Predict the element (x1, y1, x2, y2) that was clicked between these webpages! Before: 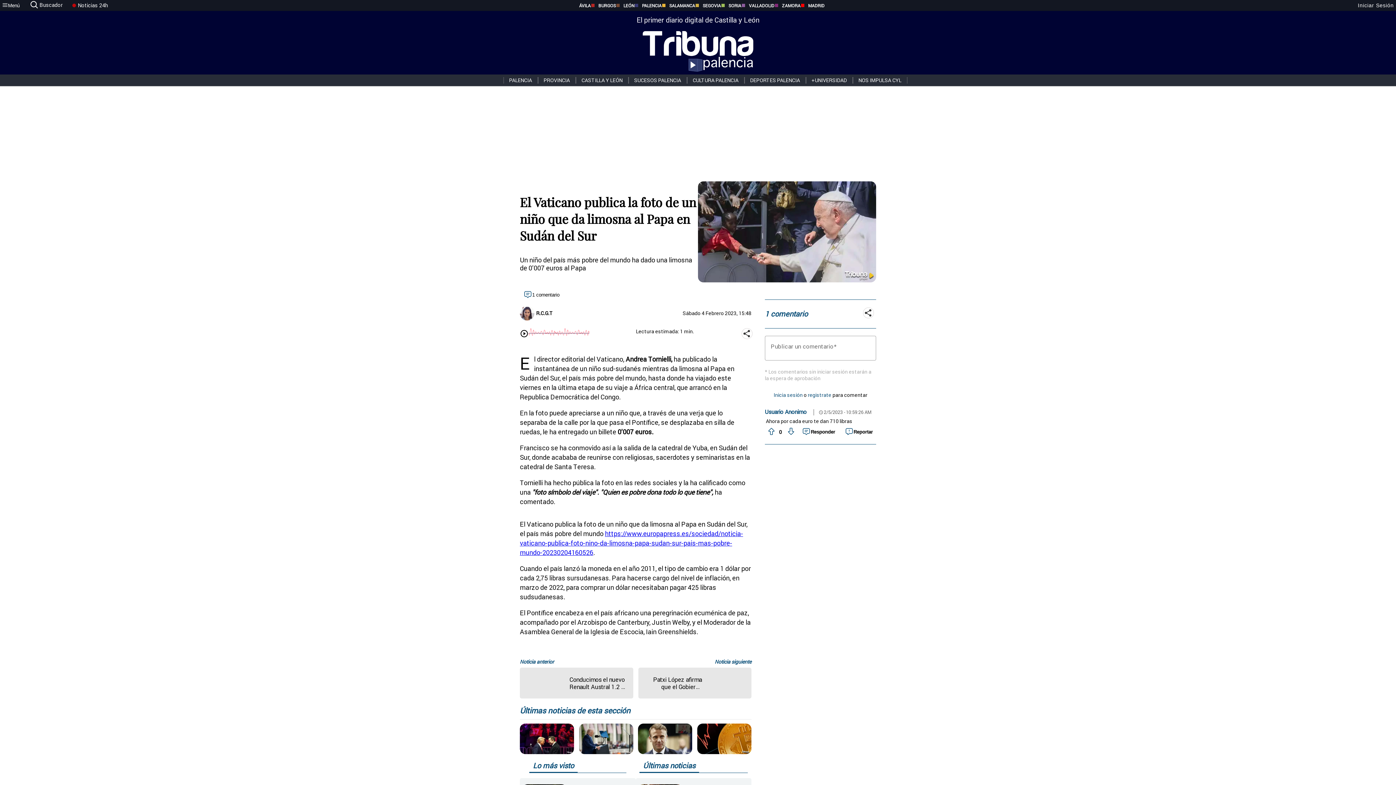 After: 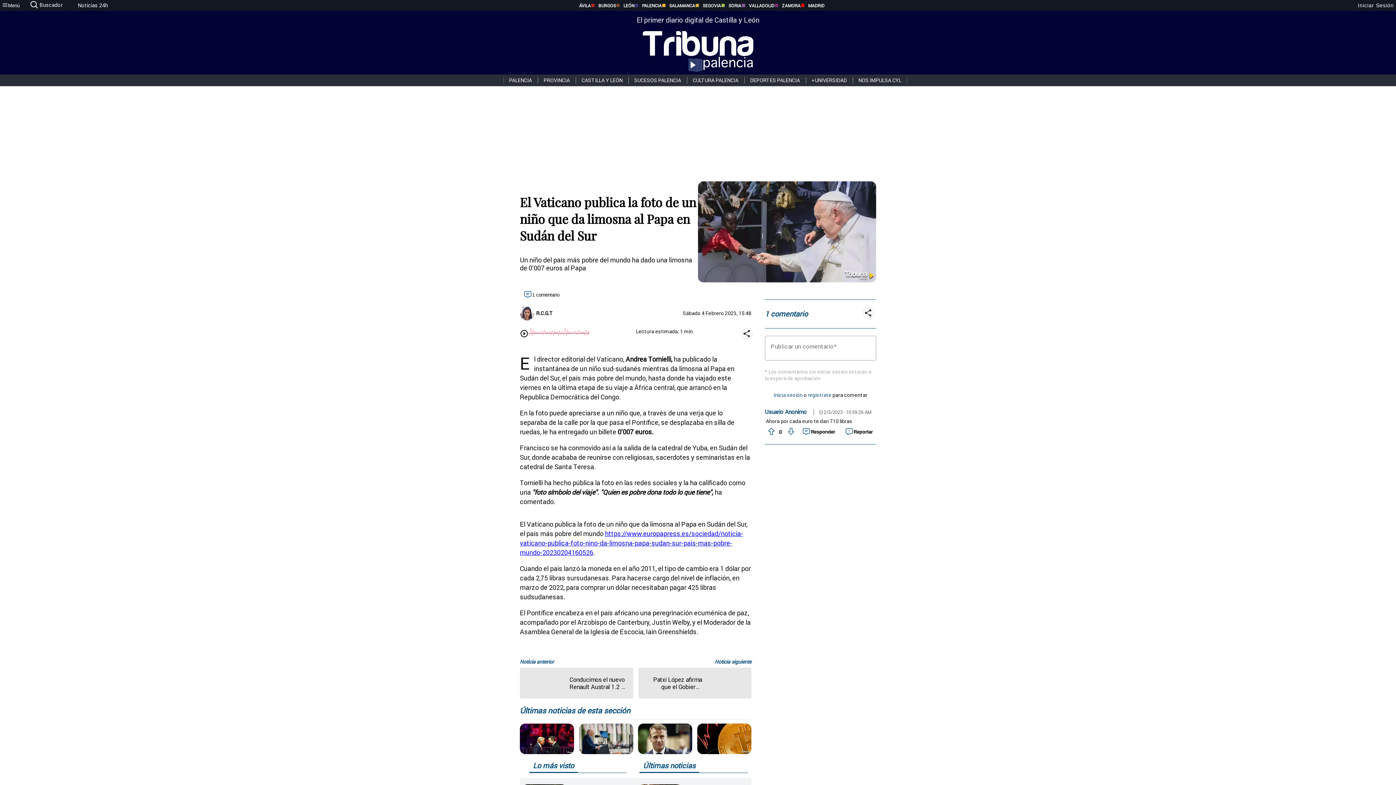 Action: bbox: (695, 2, 721, 8) label: SEGOVIA